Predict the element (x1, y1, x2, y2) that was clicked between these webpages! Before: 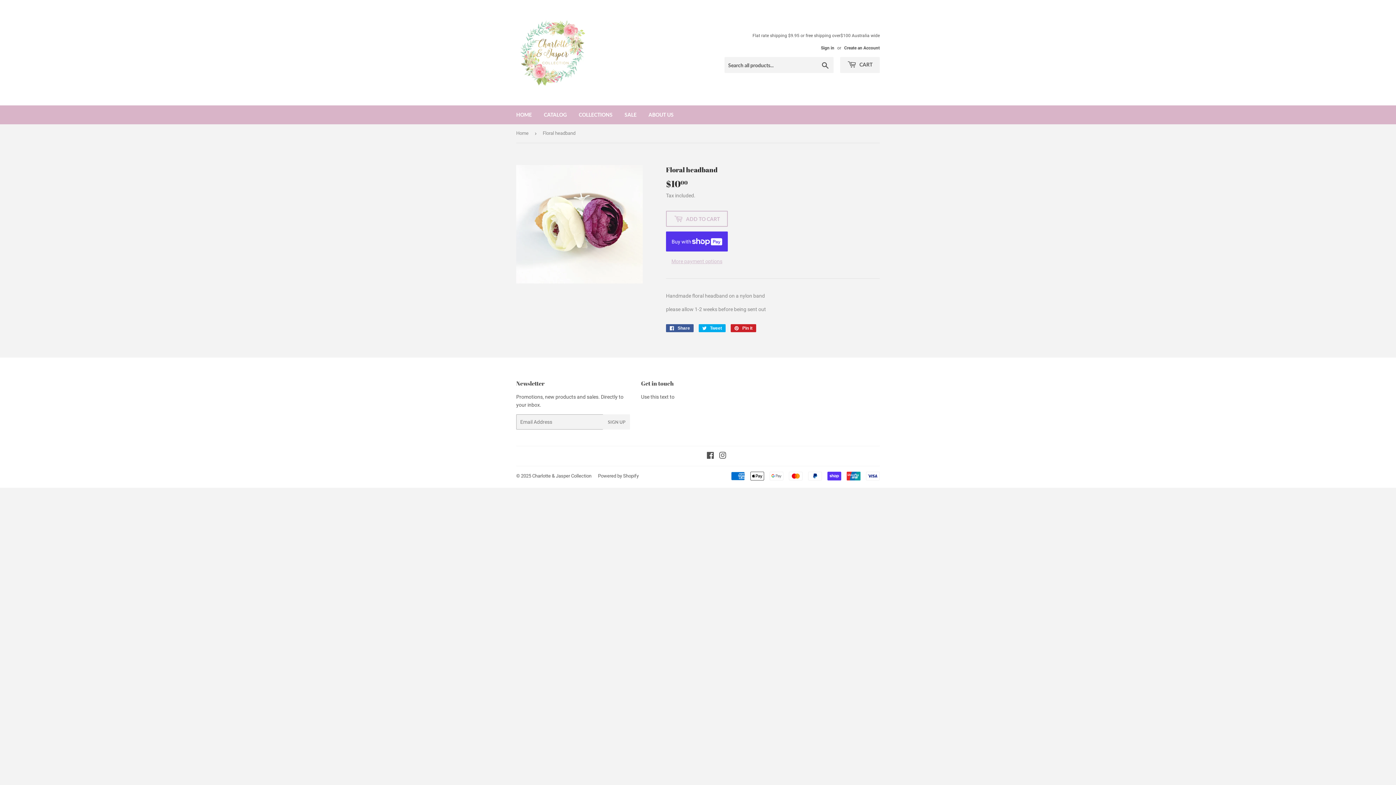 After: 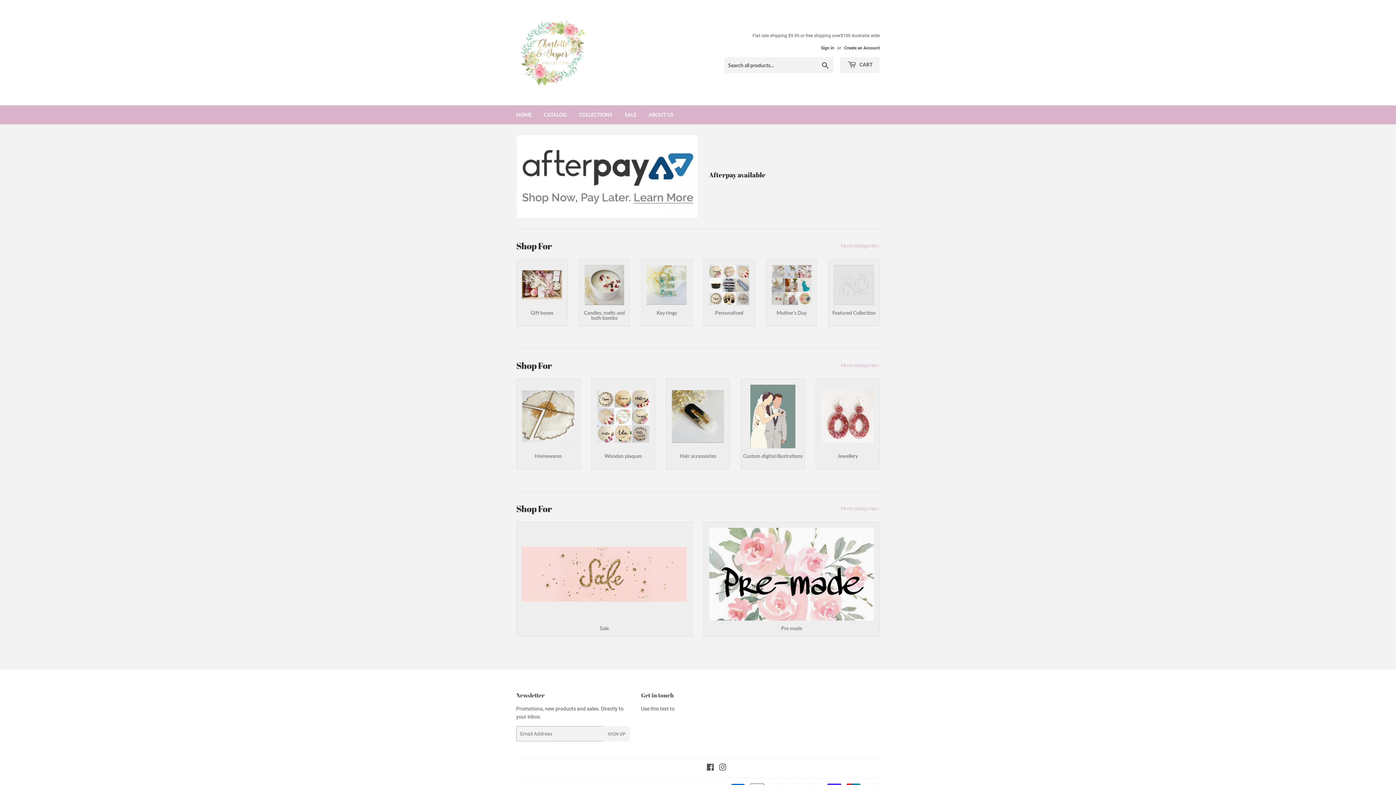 Action: bbox: (516, 124, 531, 142) label: Home